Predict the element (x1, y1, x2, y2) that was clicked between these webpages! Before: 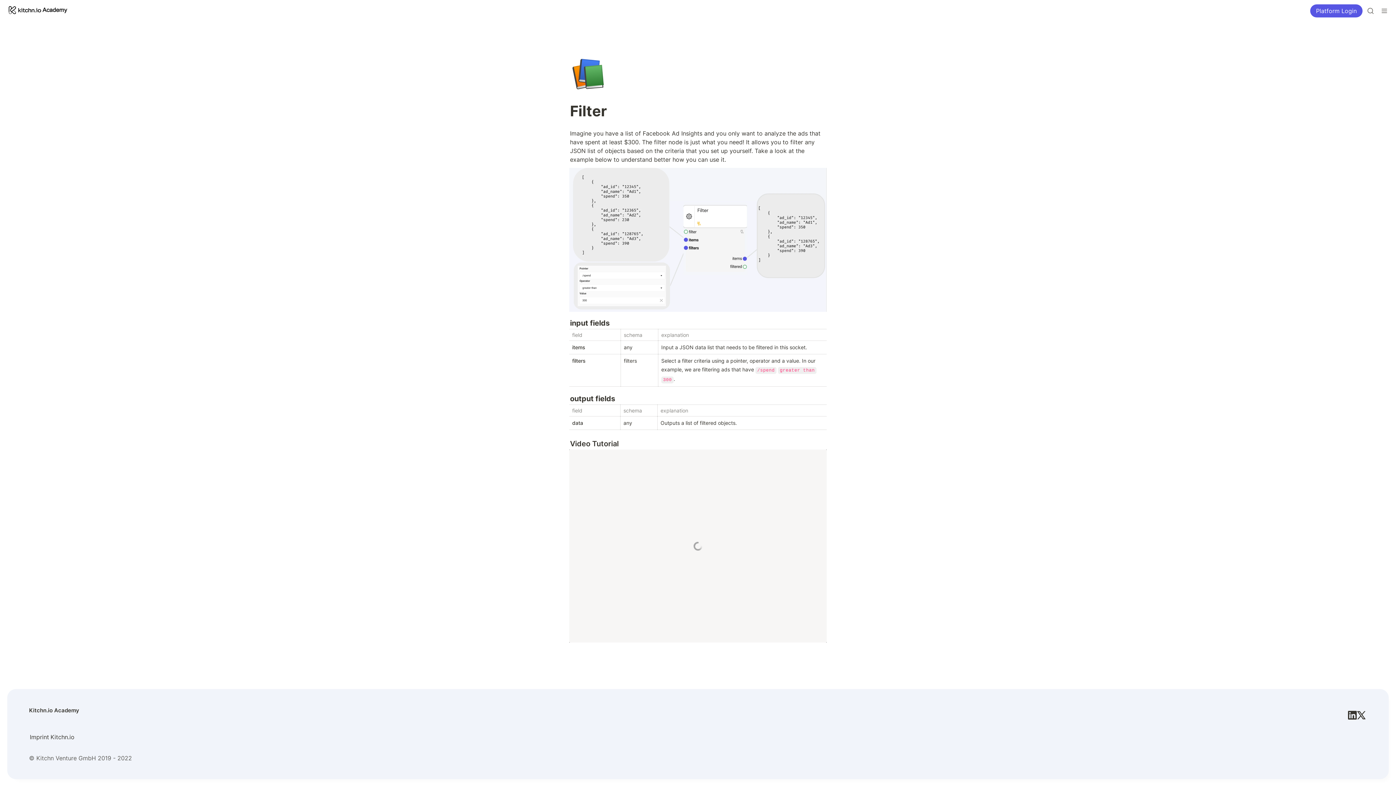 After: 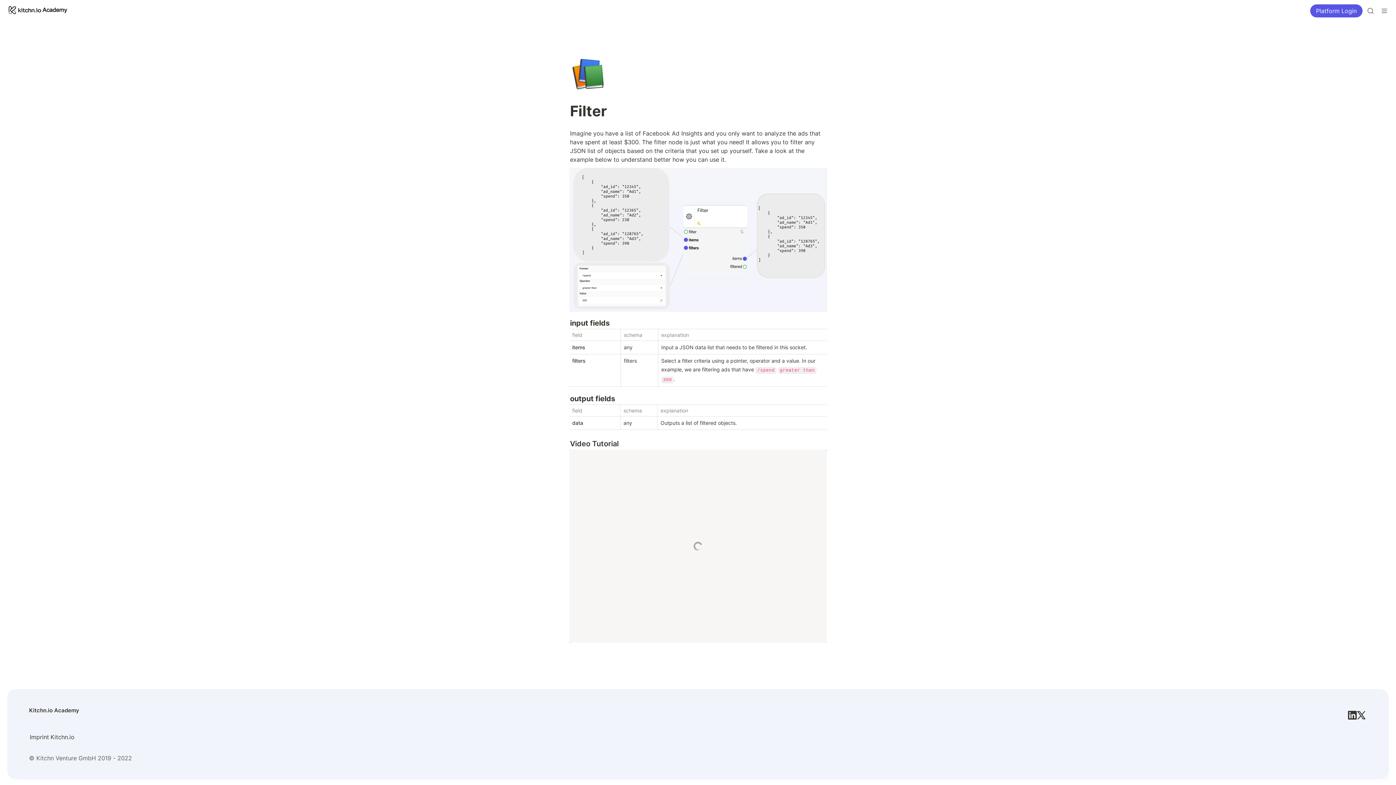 Action: bbox: (1357, 711, 1365, 720)